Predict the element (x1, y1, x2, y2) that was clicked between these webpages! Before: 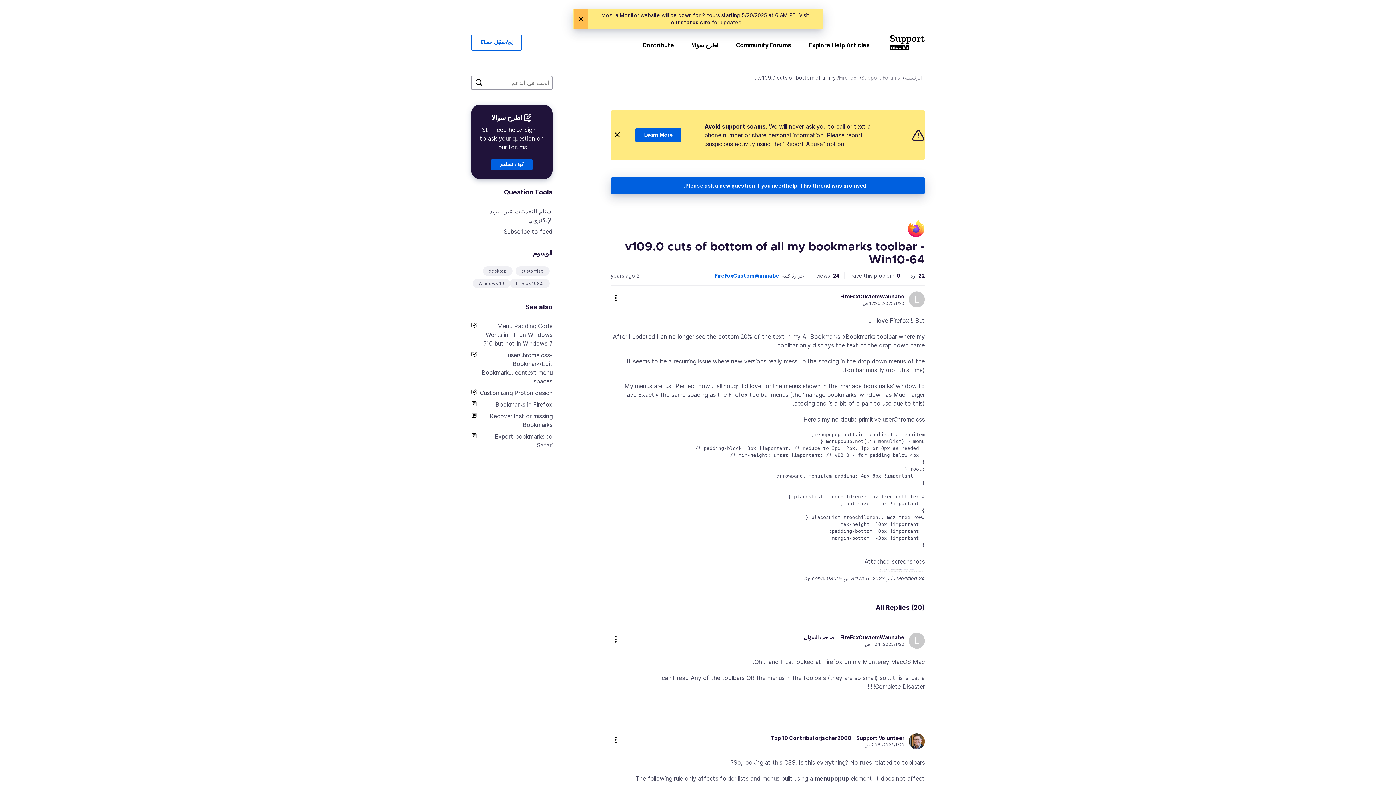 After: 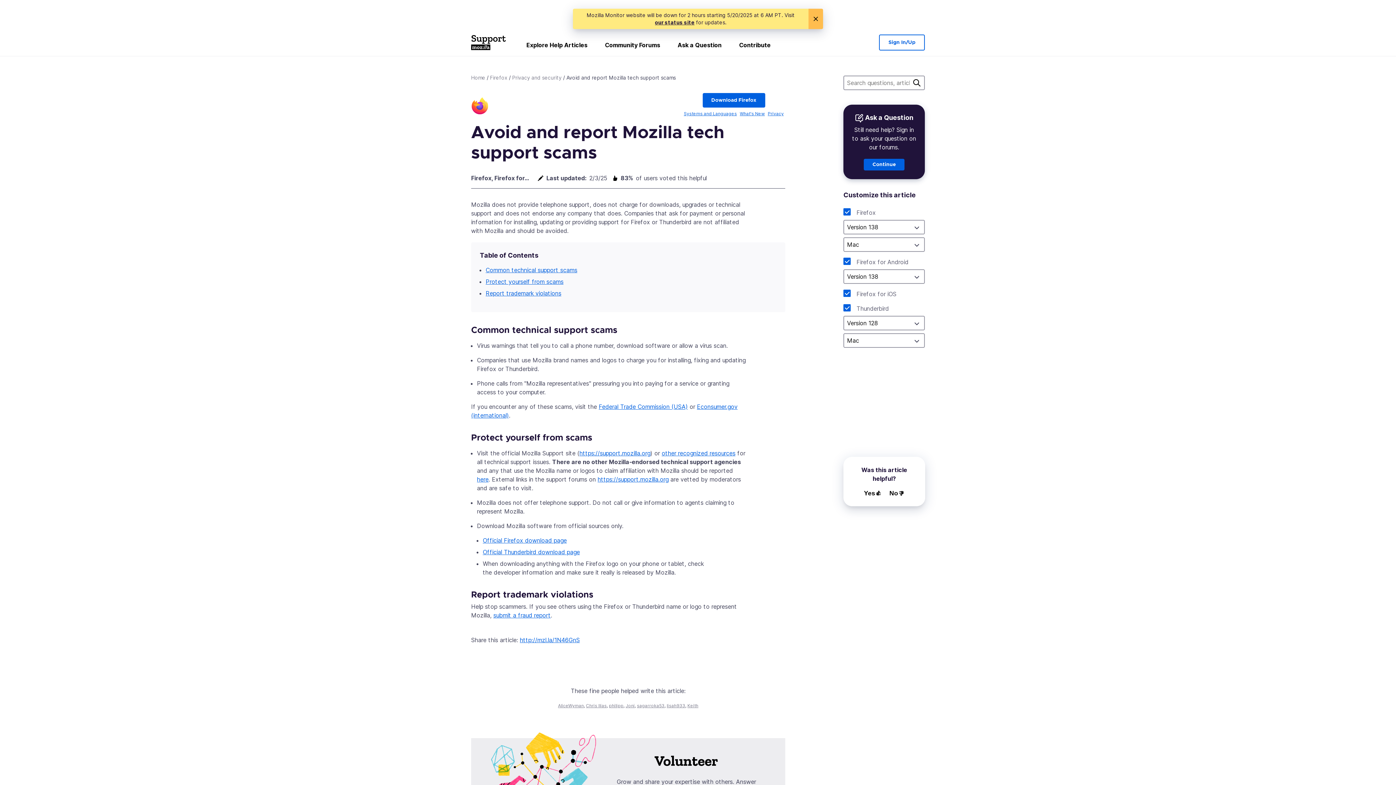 Action: label: Learn More bbox: (635, 128, 681, 142)